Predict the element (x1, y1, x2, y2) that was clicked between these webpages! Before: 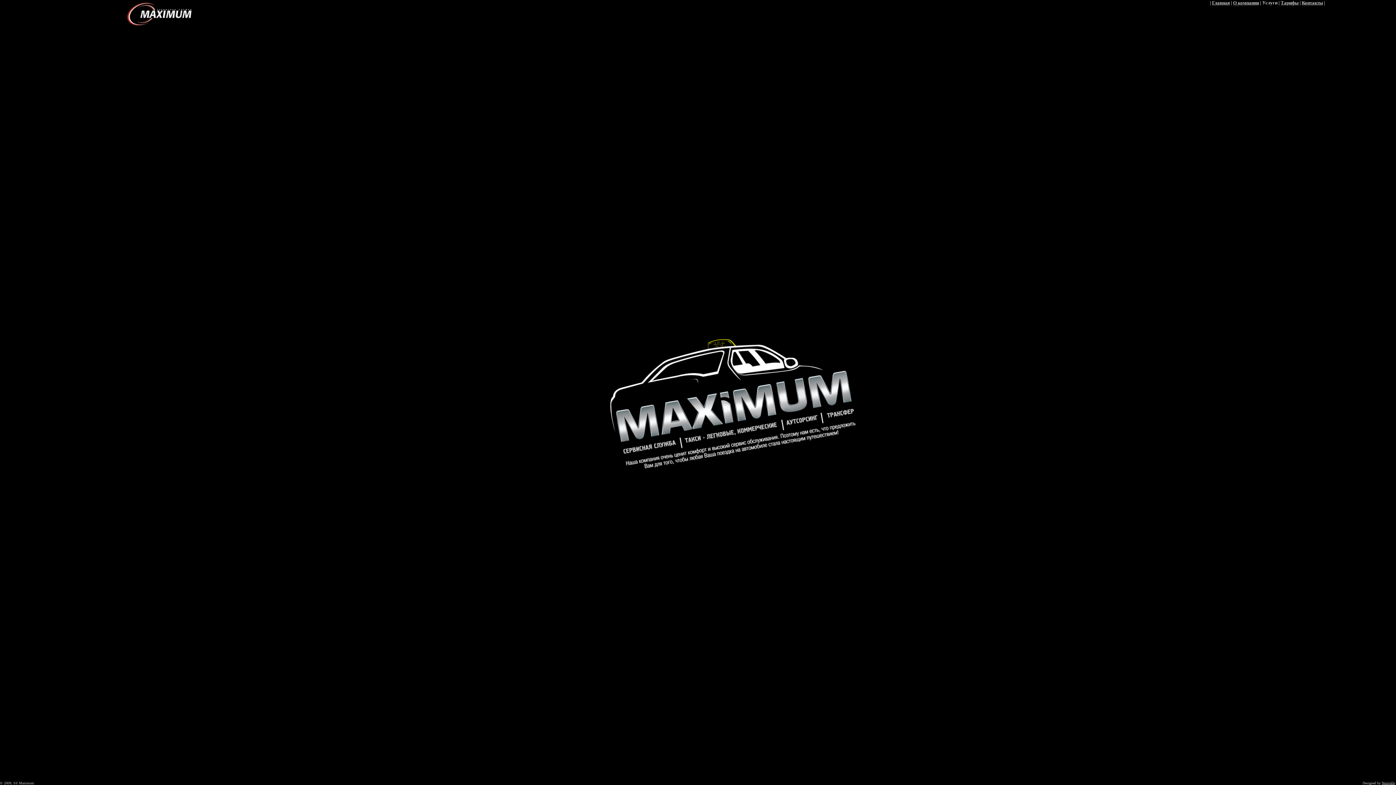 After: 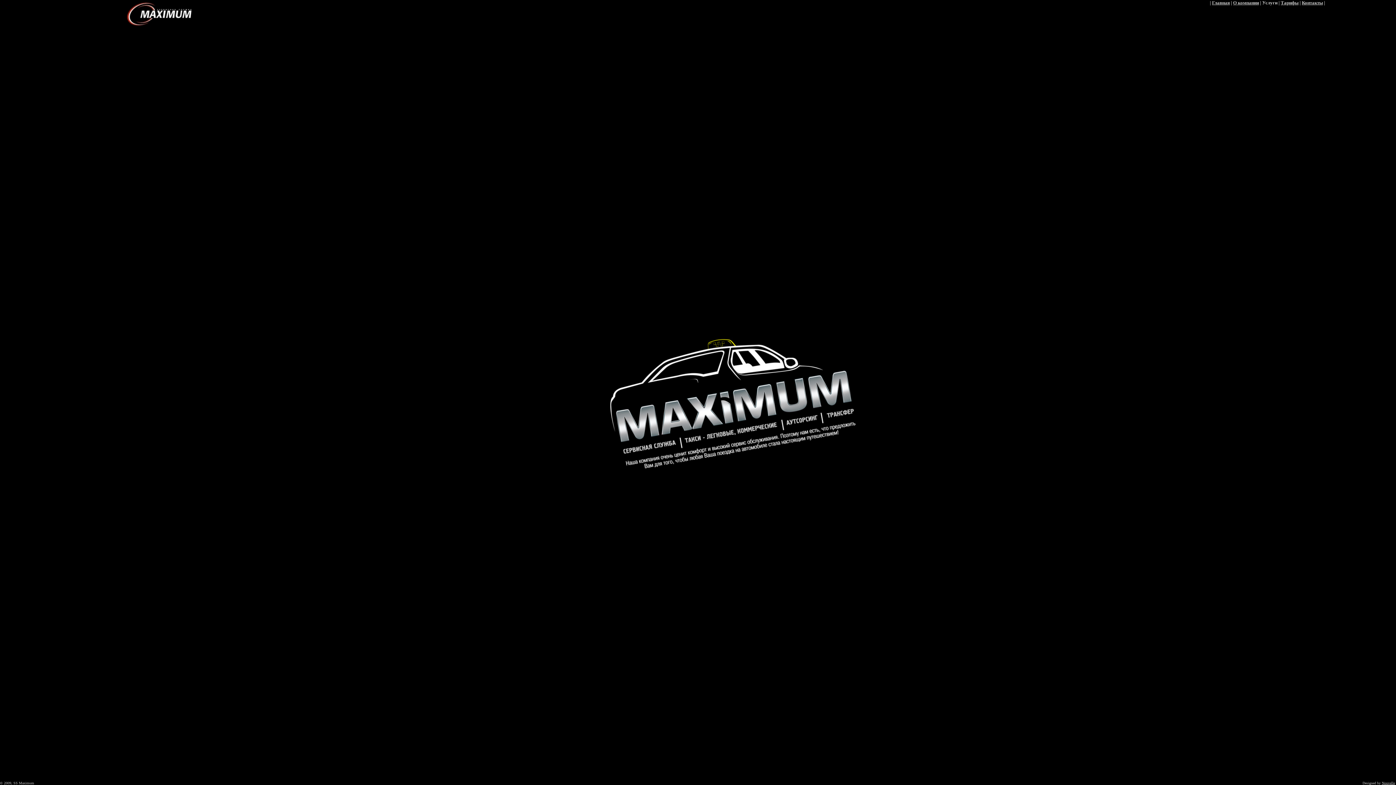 Action: label: Главная bbox: (1212, 0, 1230, 5)